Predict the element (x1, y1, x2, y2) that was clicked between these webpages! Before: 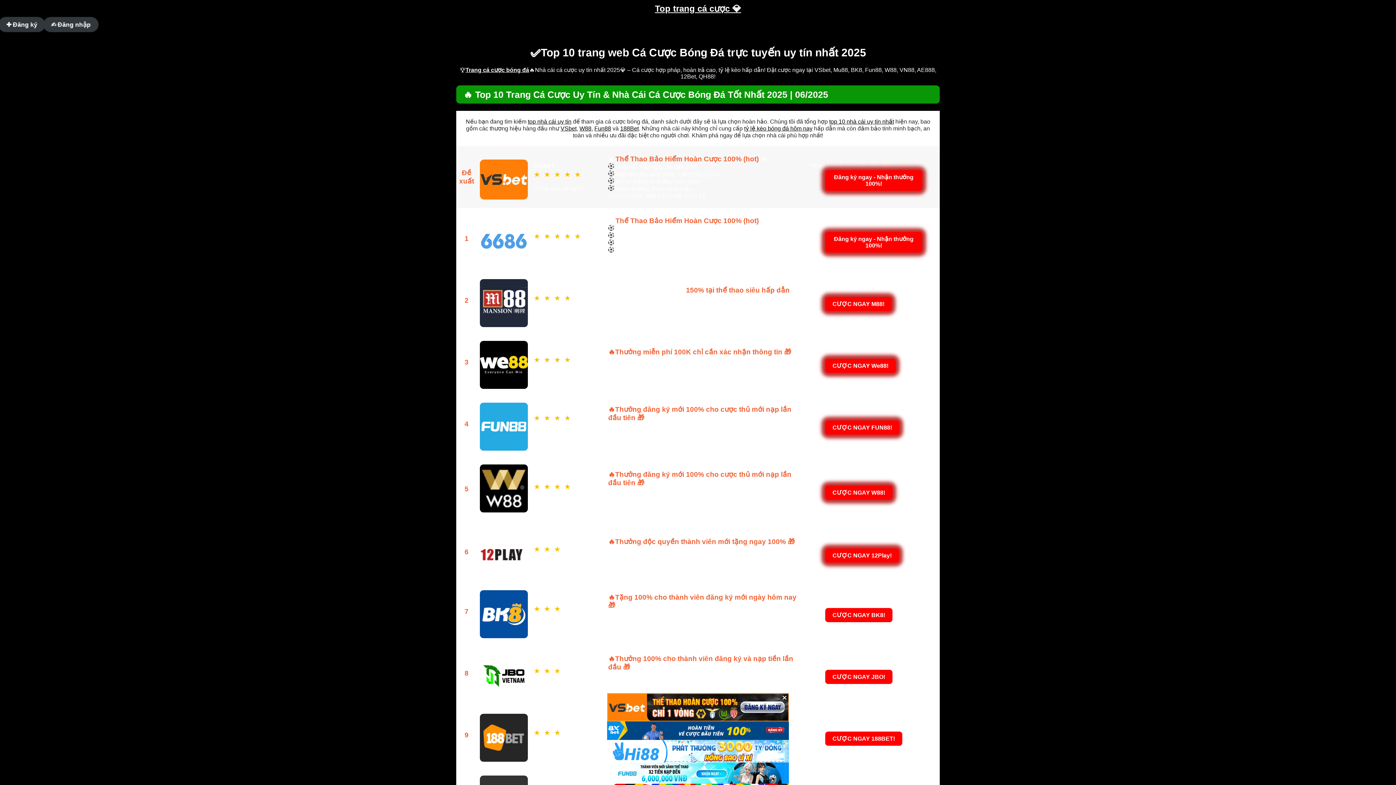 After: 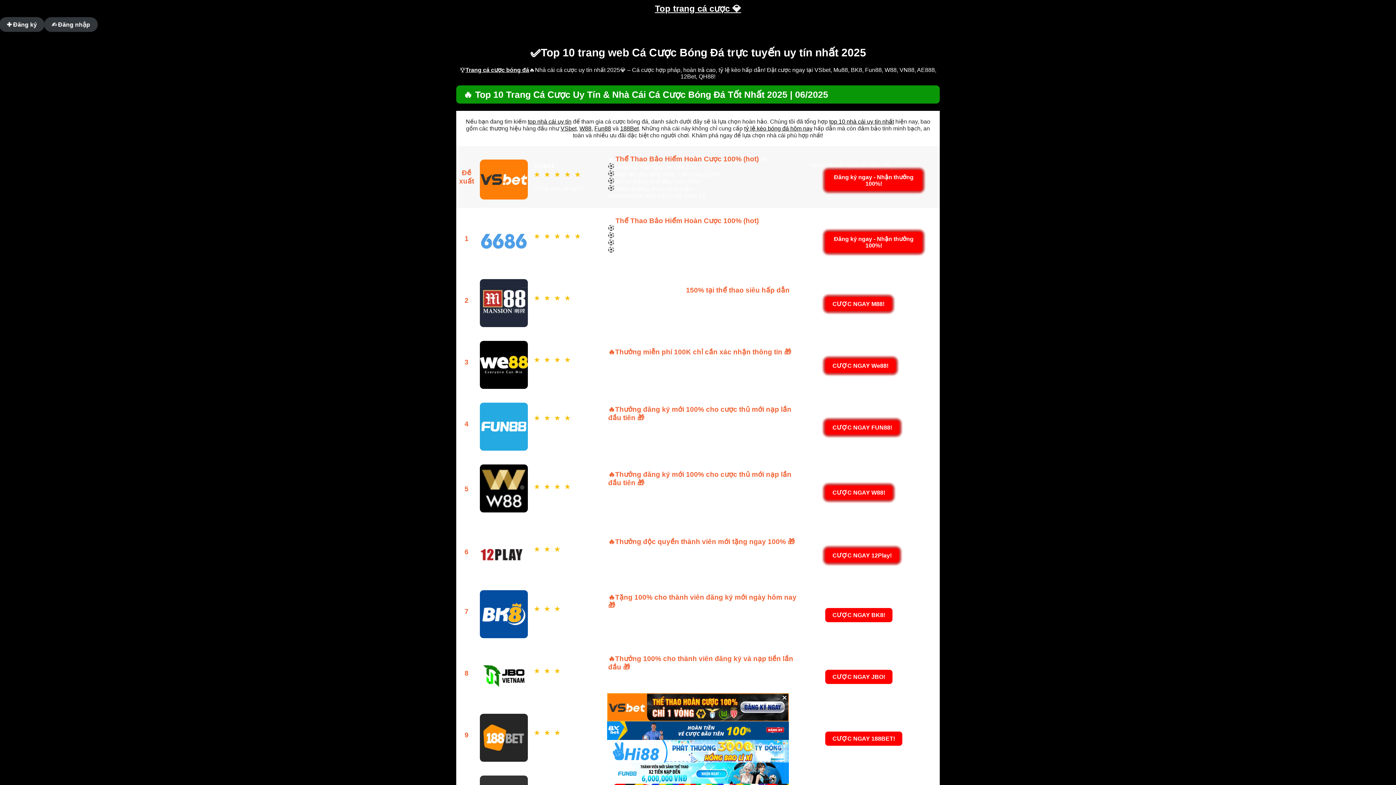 Action: bbox: (528, 118, 571, 124) label: top nhà cái uy tín